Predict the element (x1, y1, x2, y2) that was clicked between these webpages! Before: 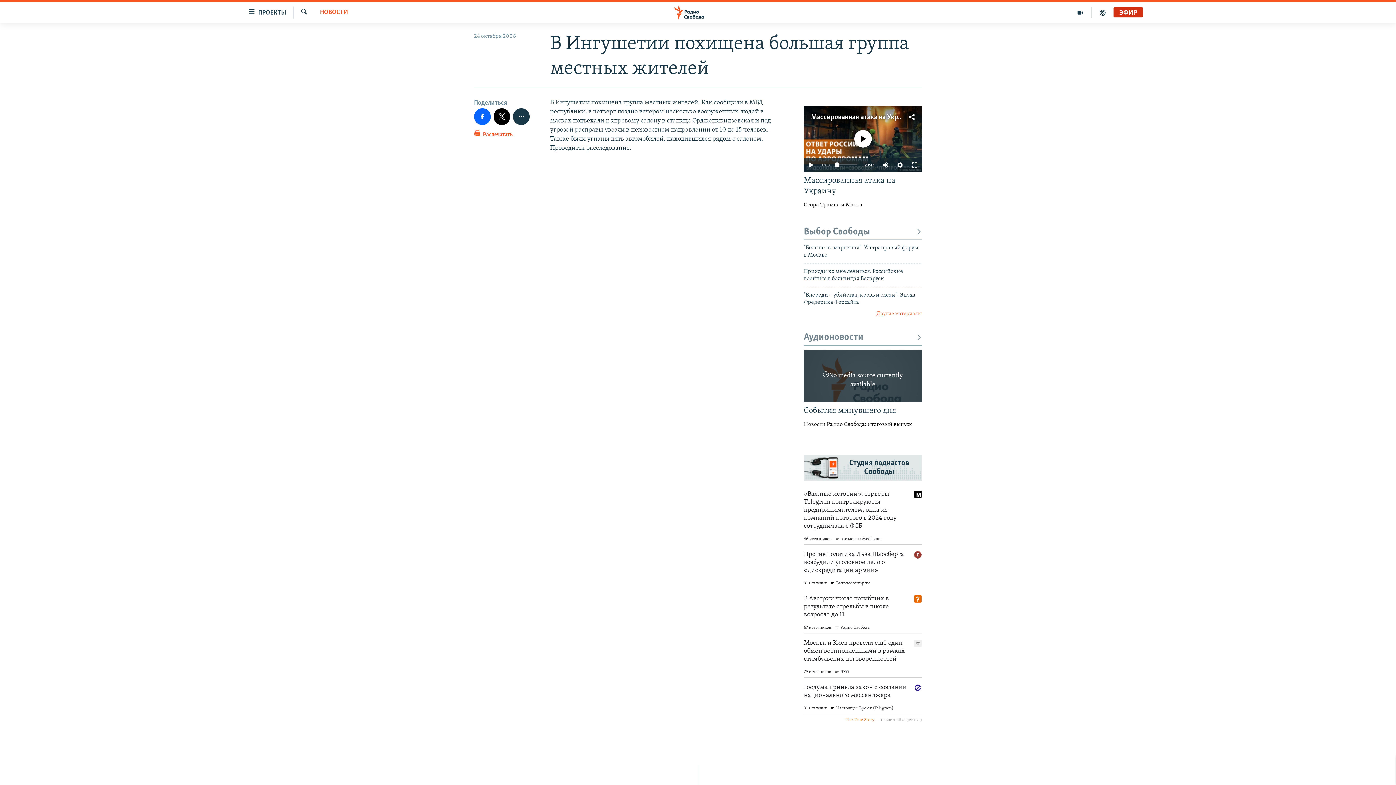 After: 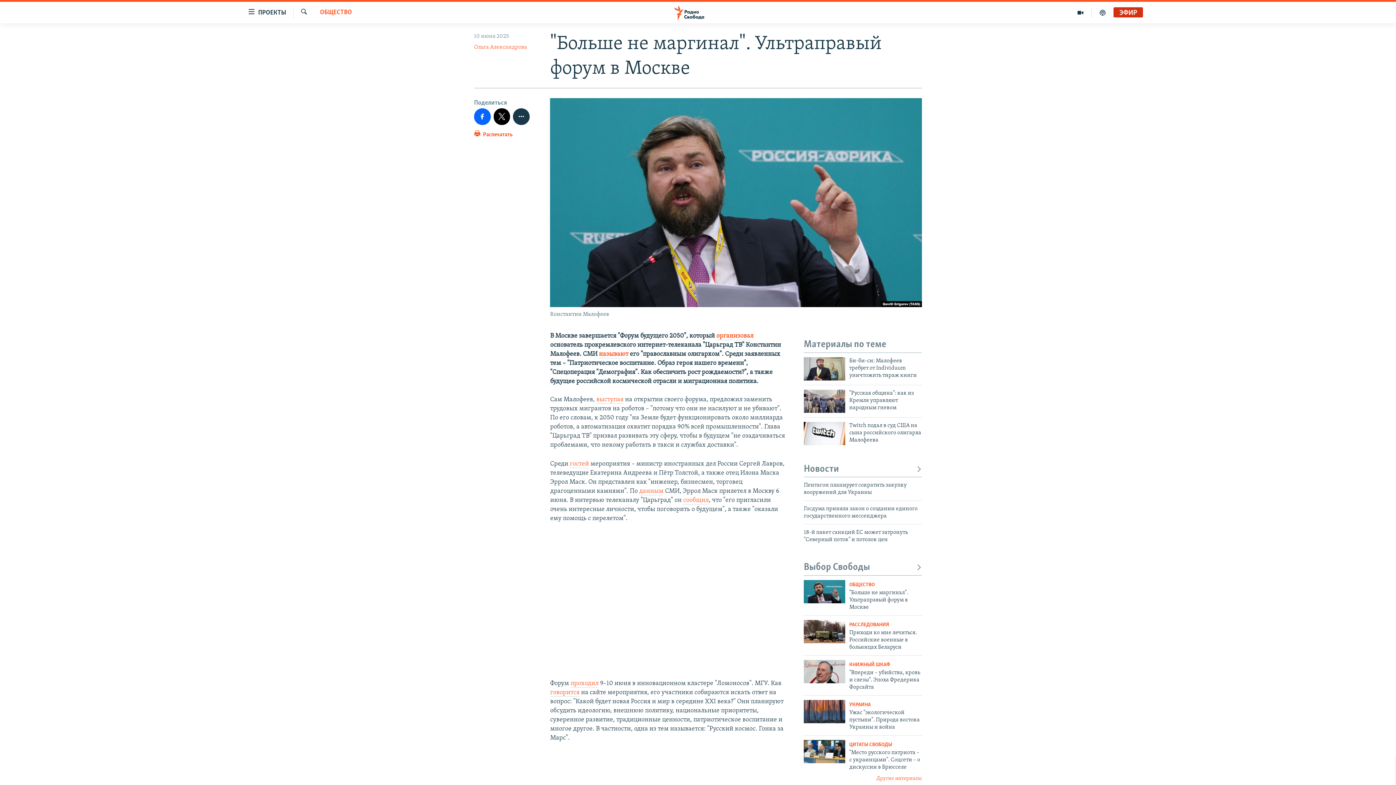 Action: bbox: (804, 244, 922, 263) label: "Больше не маргинал". Ультраправый форум в Москве